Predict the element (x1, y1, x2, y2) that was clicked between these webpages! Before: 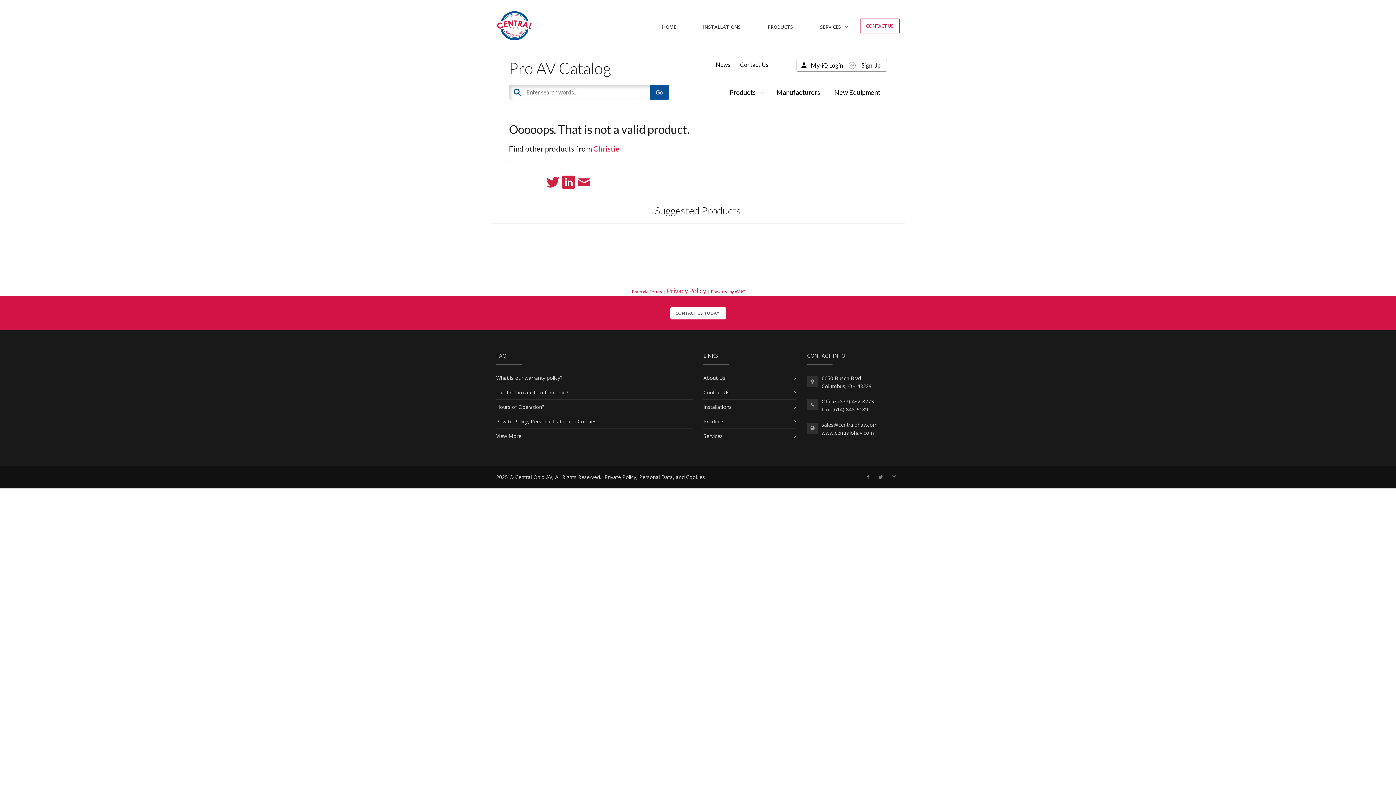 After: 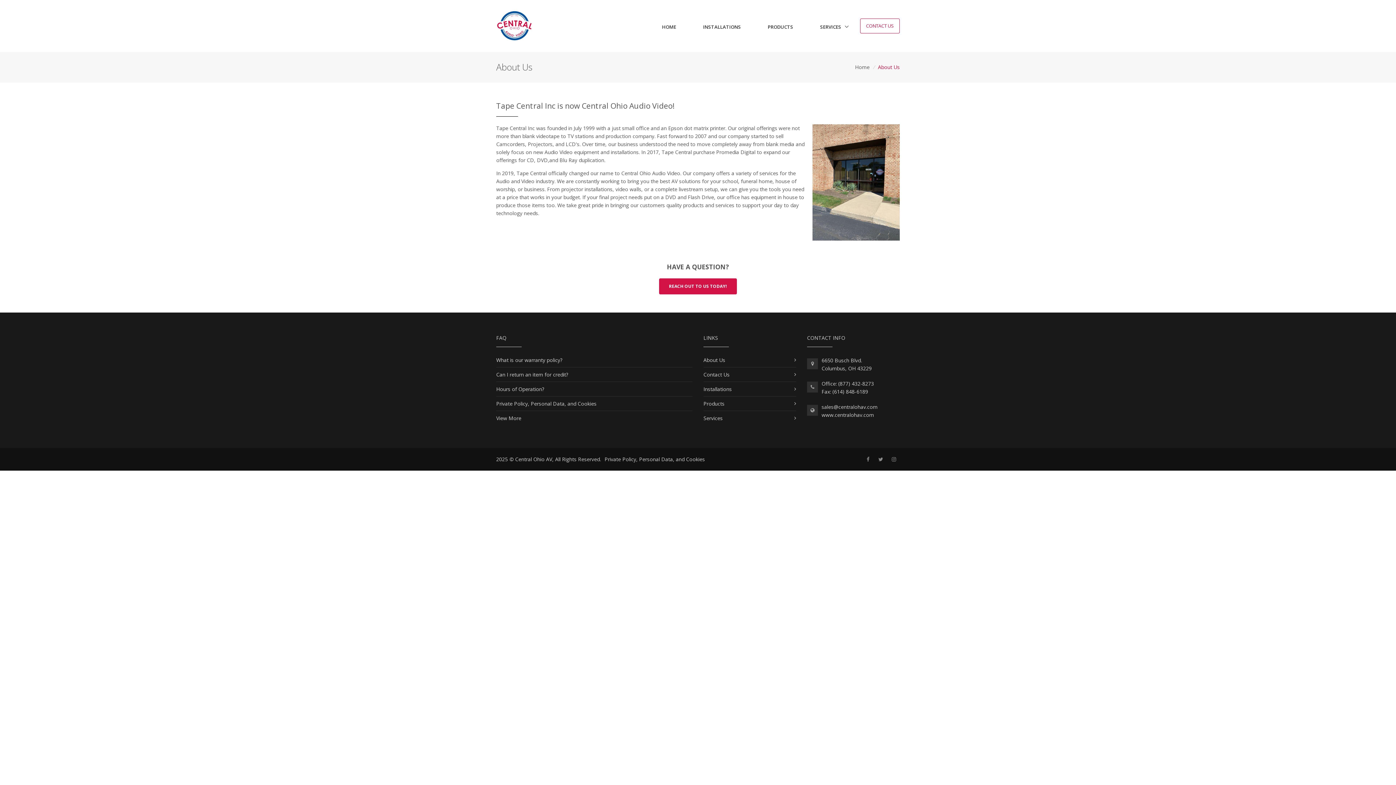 Action: label: About Us bbox: (703, 374, 725, 381)